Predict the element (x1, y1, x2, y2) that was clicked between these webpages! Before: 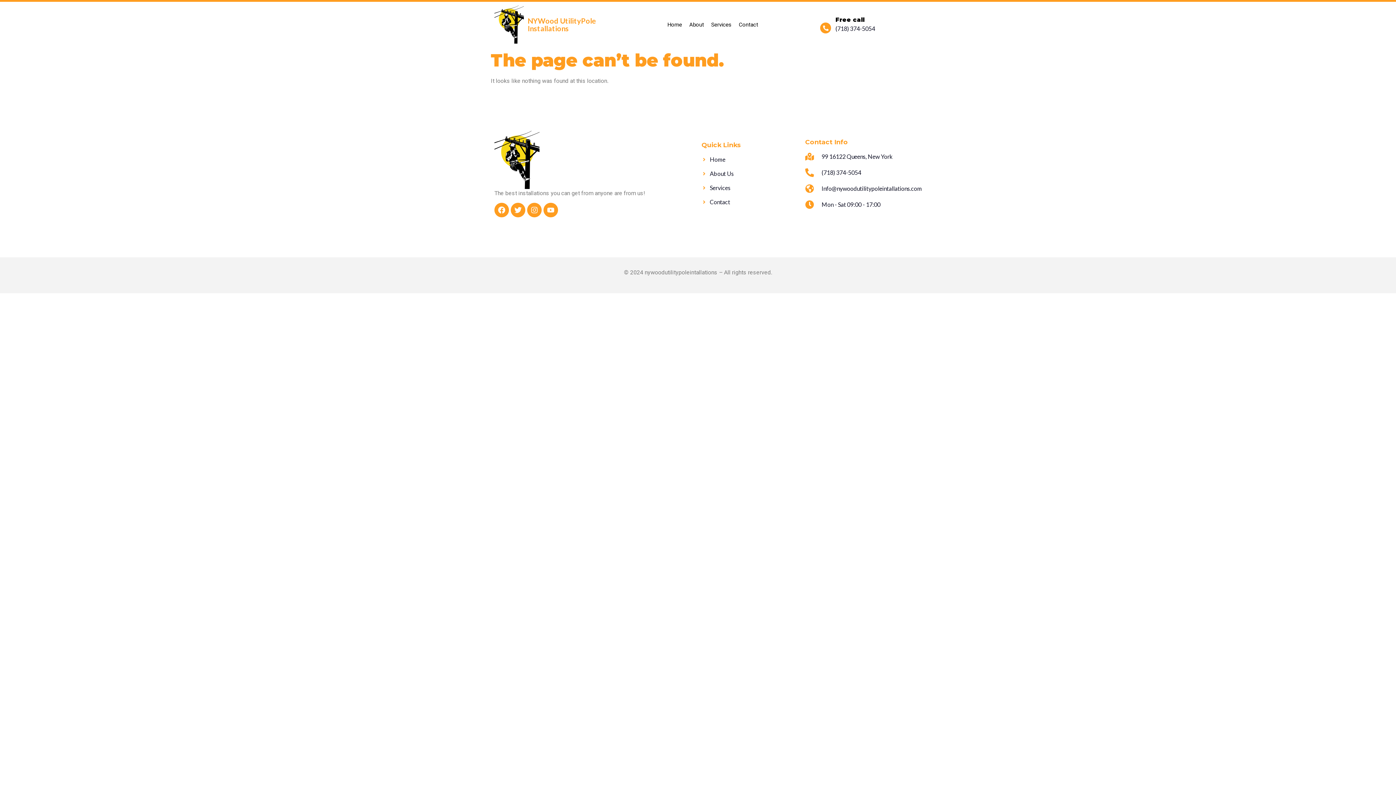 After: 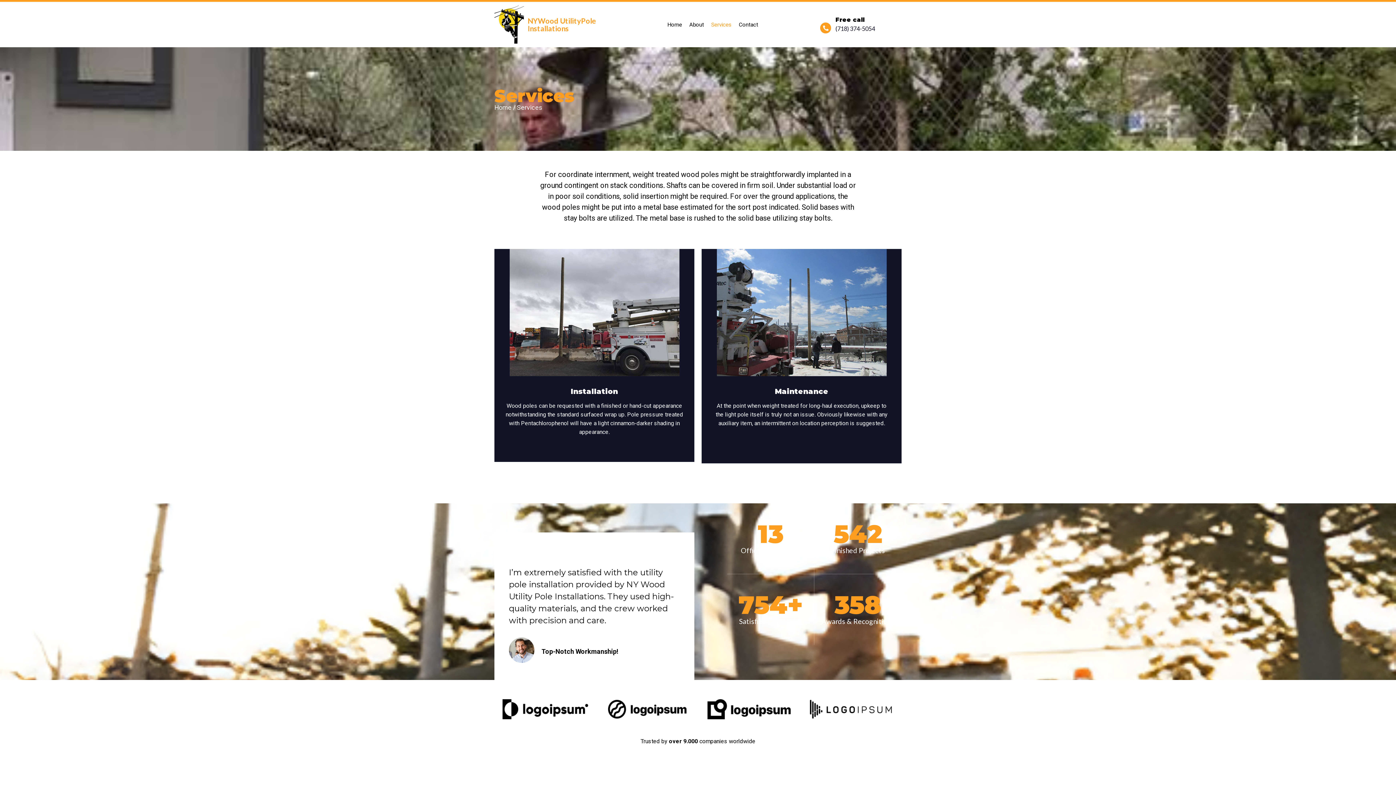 Action: label: Services bbox: (707, 15, 735, 33)